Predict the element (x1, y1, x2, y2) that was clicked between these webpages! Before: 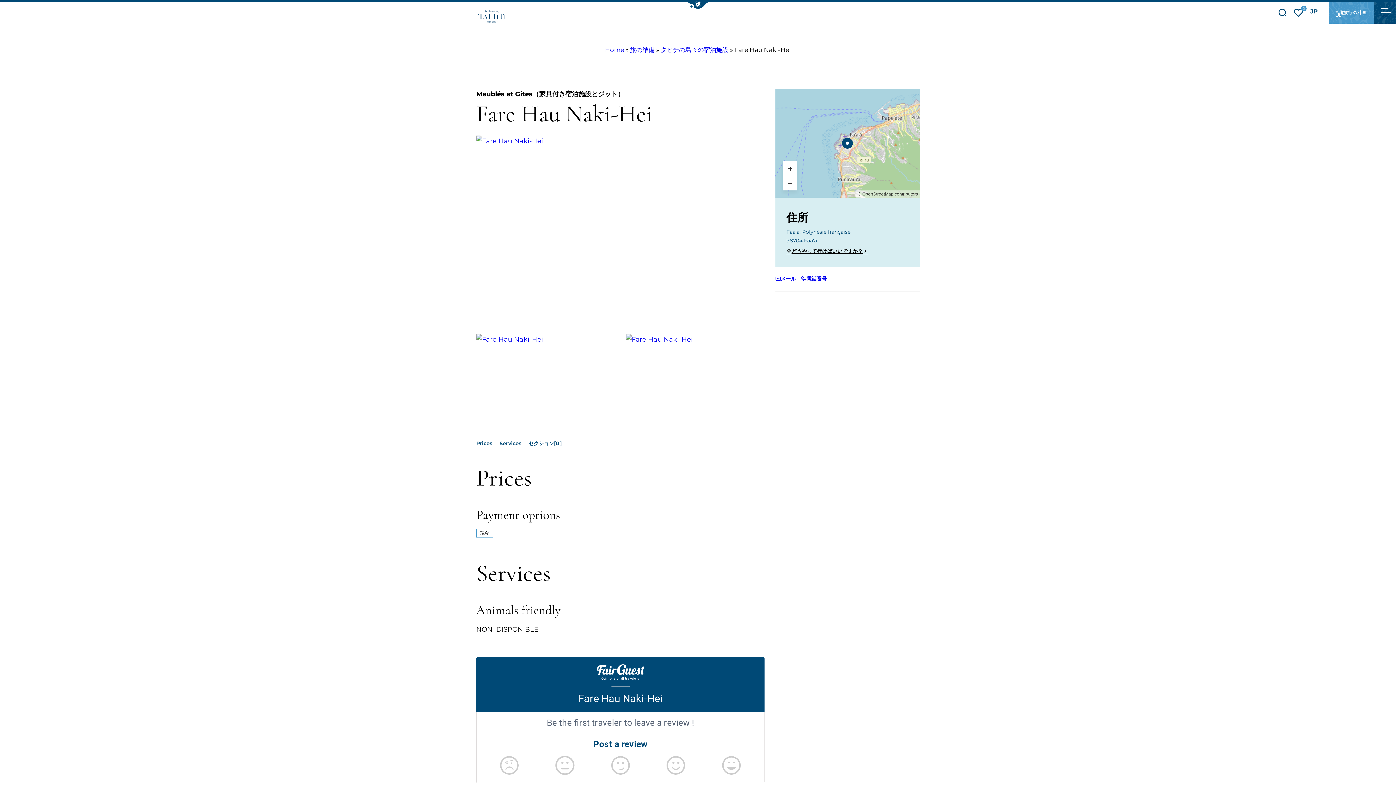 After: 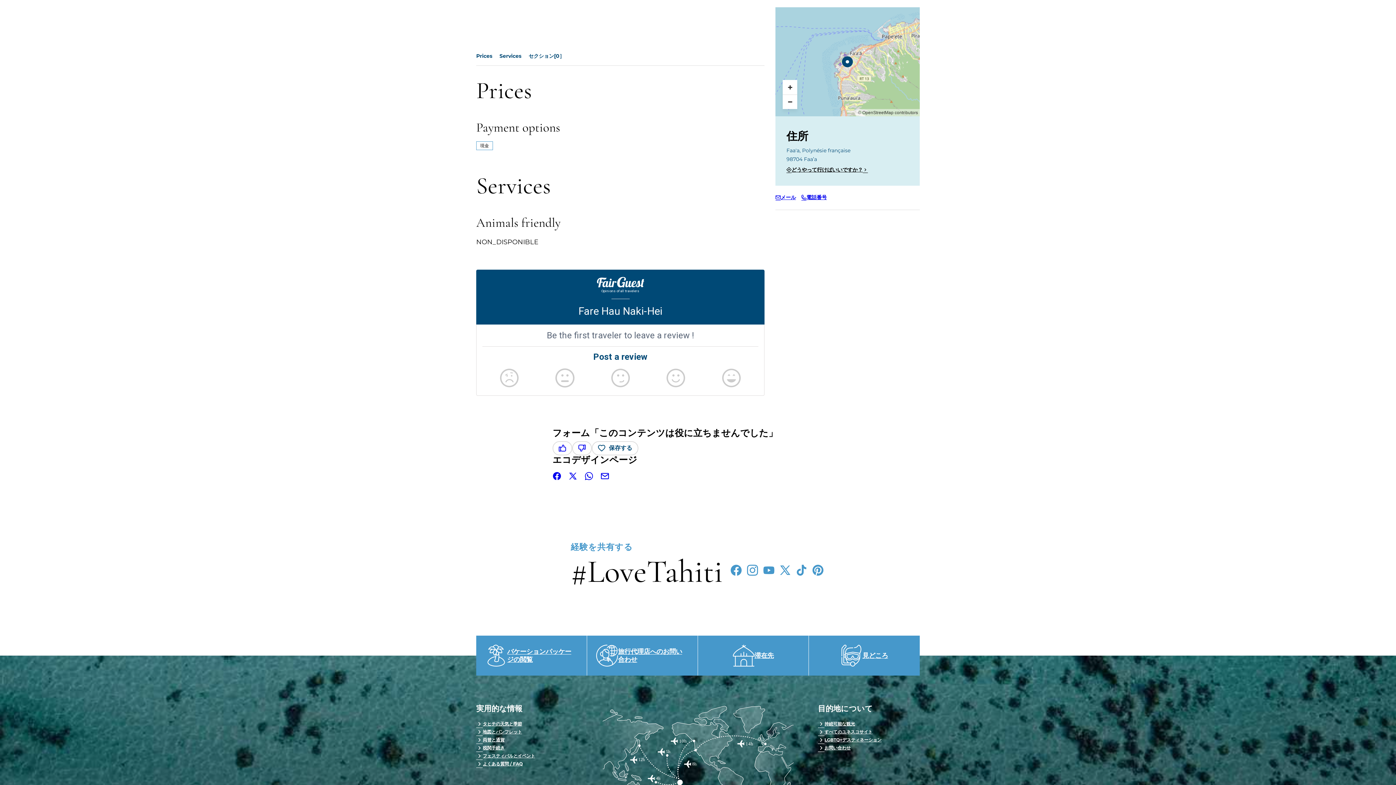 Action: label: Prices bbox: (476, 435, 492, 451)